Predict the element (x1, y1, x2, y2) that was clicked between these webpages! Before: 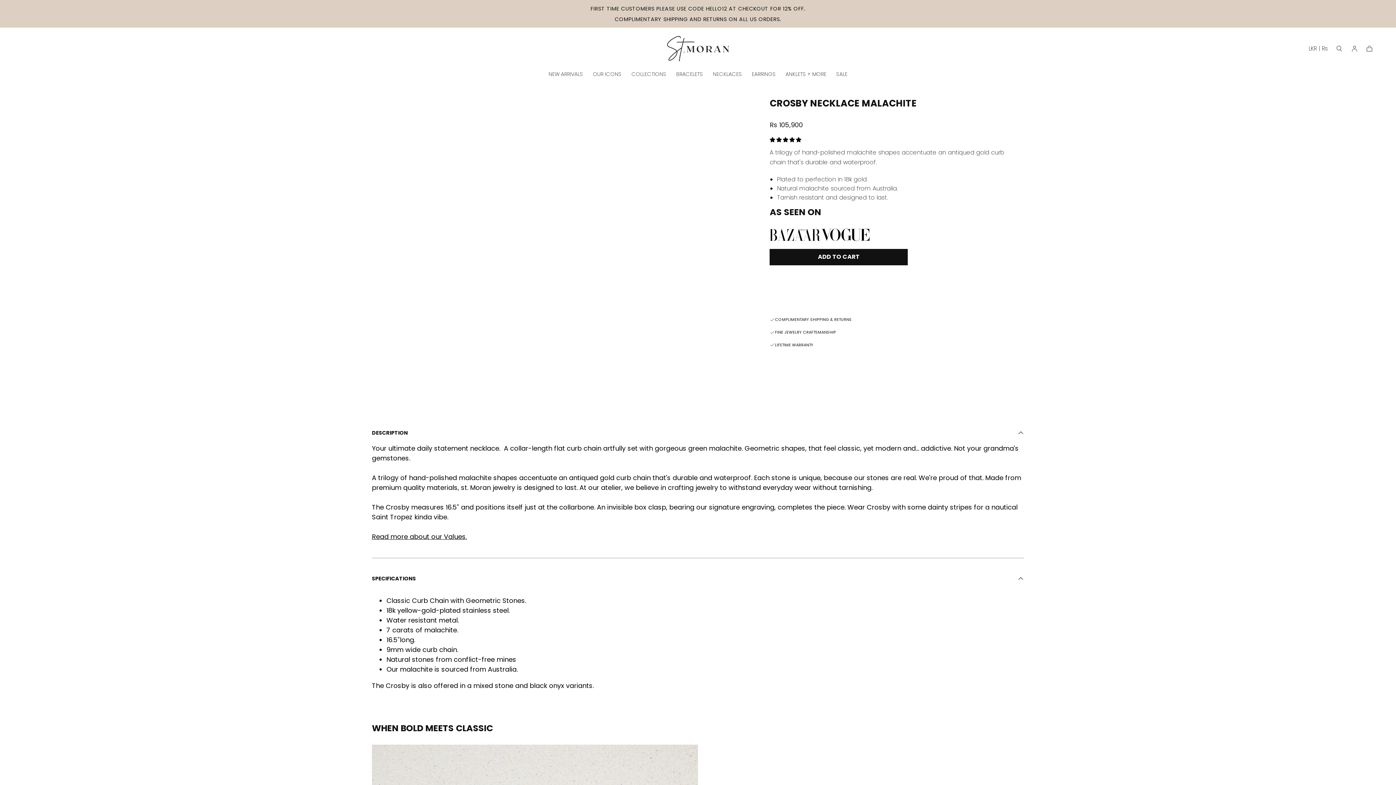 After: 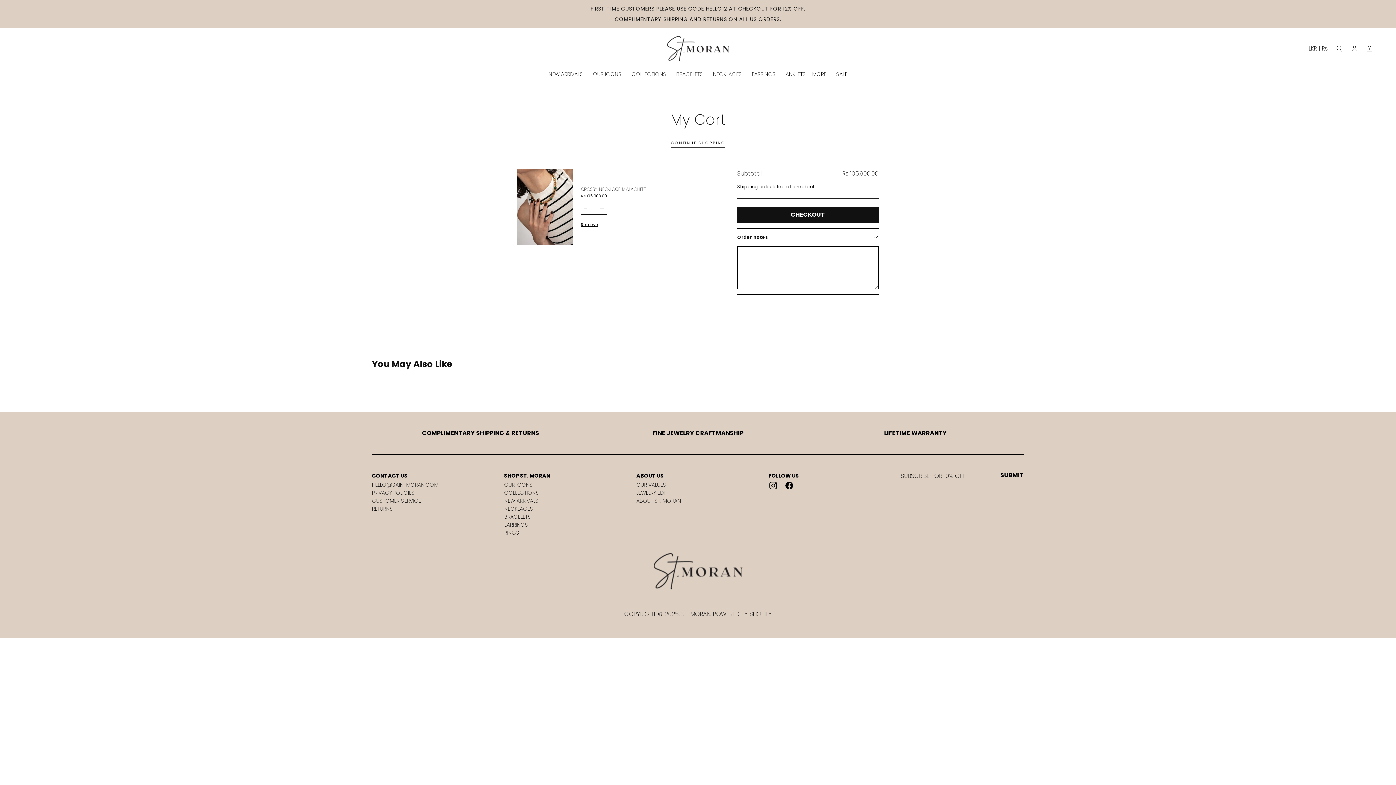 Action: label: ADD TO CART bbox: (769, 249, 908, 265)